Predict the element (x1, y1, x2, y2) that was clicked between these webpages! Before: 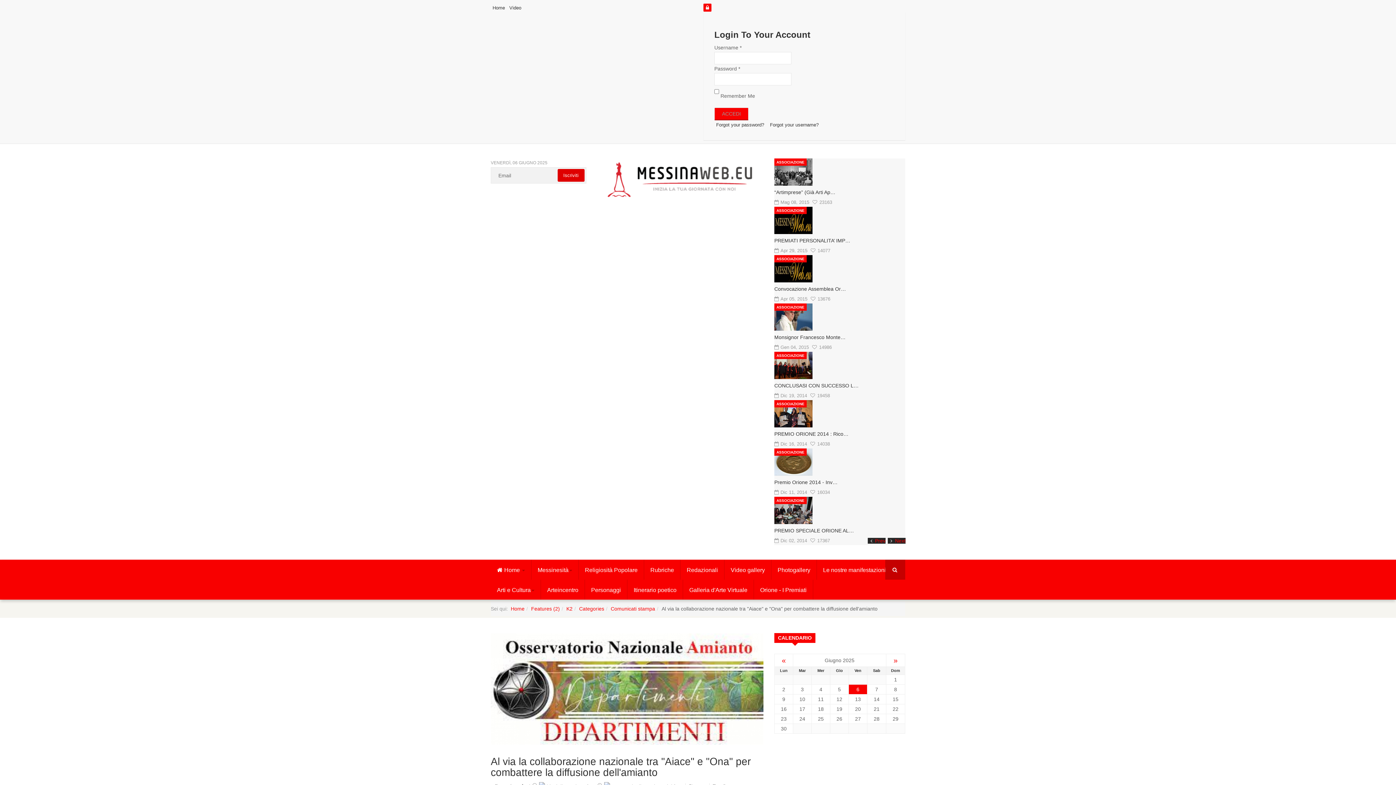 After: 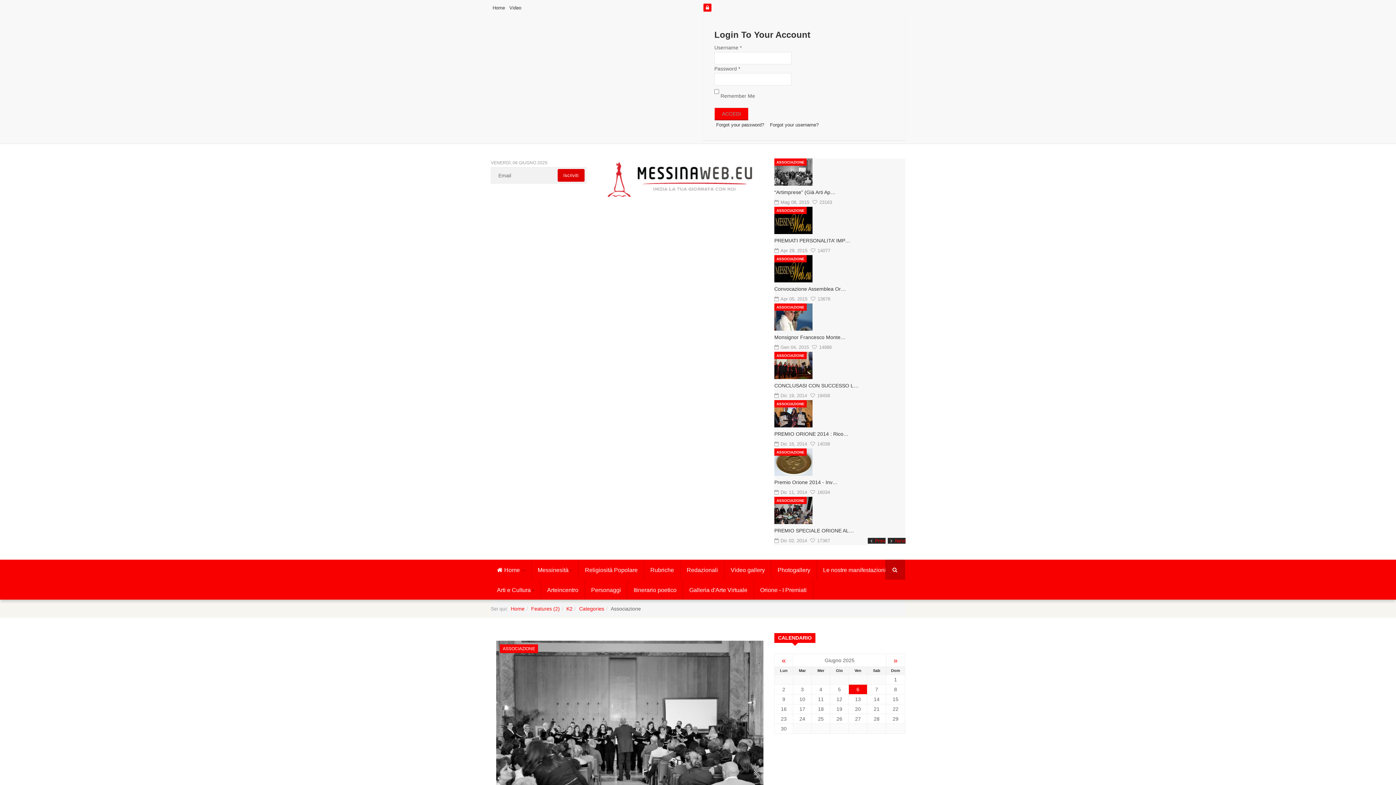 Action: label: ASSOCIAZIONE bbox: (774, 400, 806, 407)